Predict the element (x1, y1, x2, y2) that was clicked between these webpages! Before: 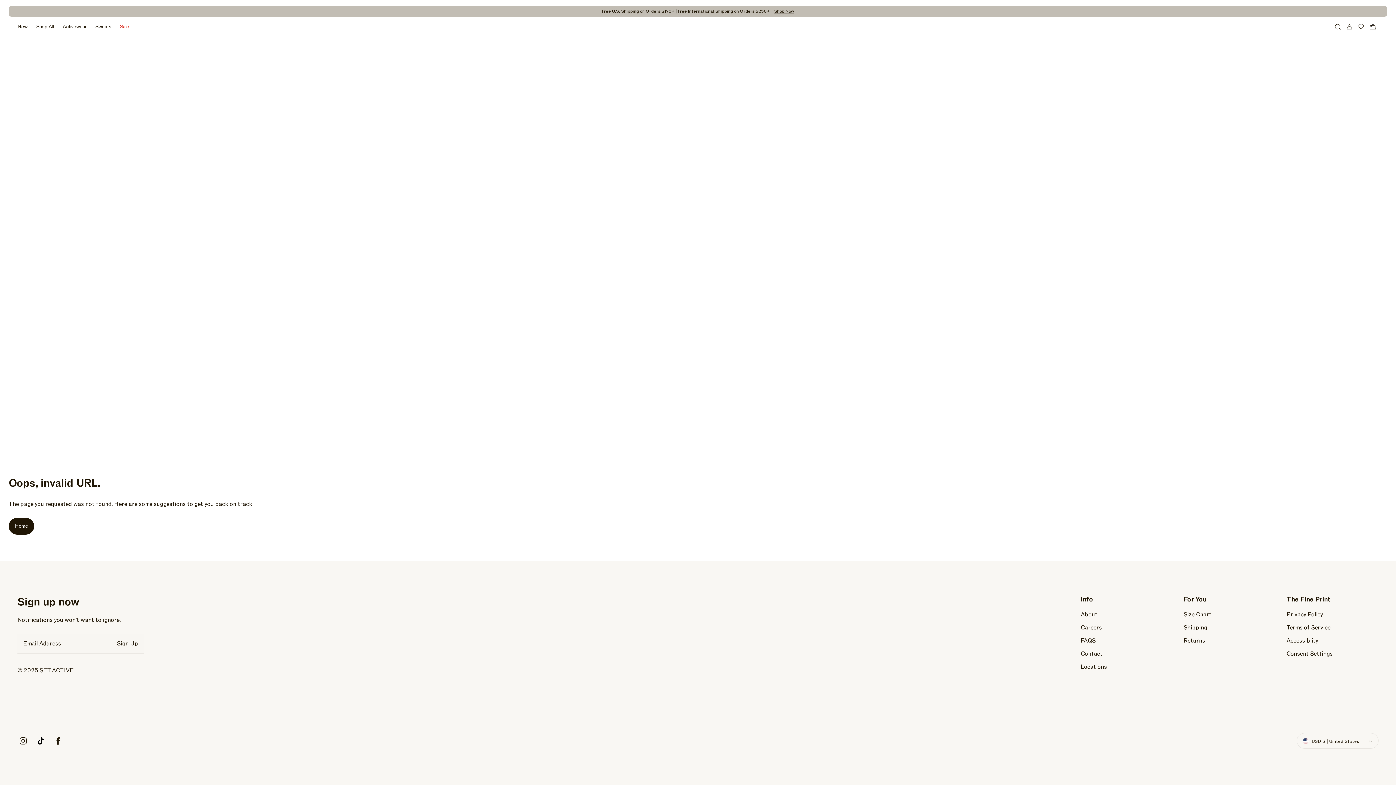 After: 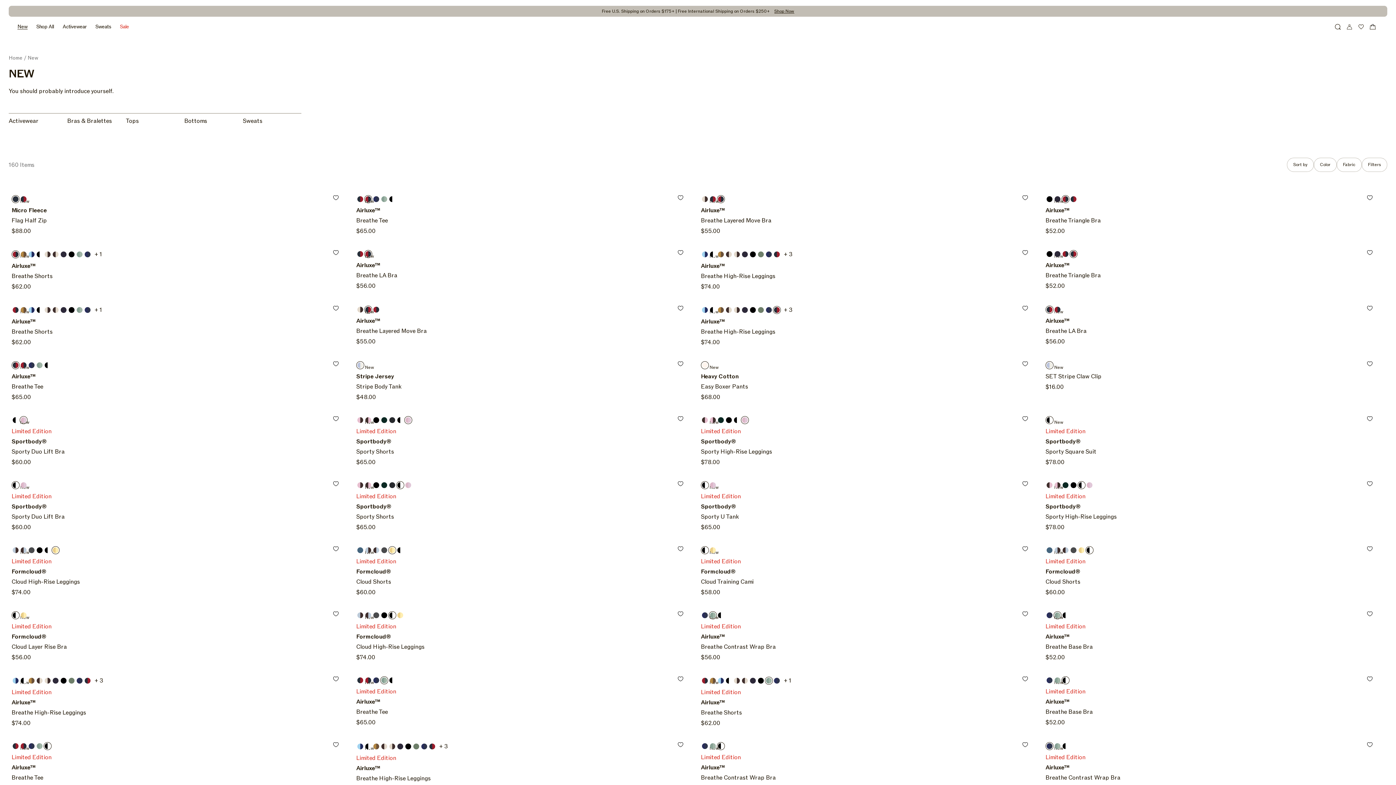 Action: label: Free U.S. Shipping on Orders $175+ | Free International Shipping on Orders $250+Shop Now bbox: (17, 5, 1378, 16)